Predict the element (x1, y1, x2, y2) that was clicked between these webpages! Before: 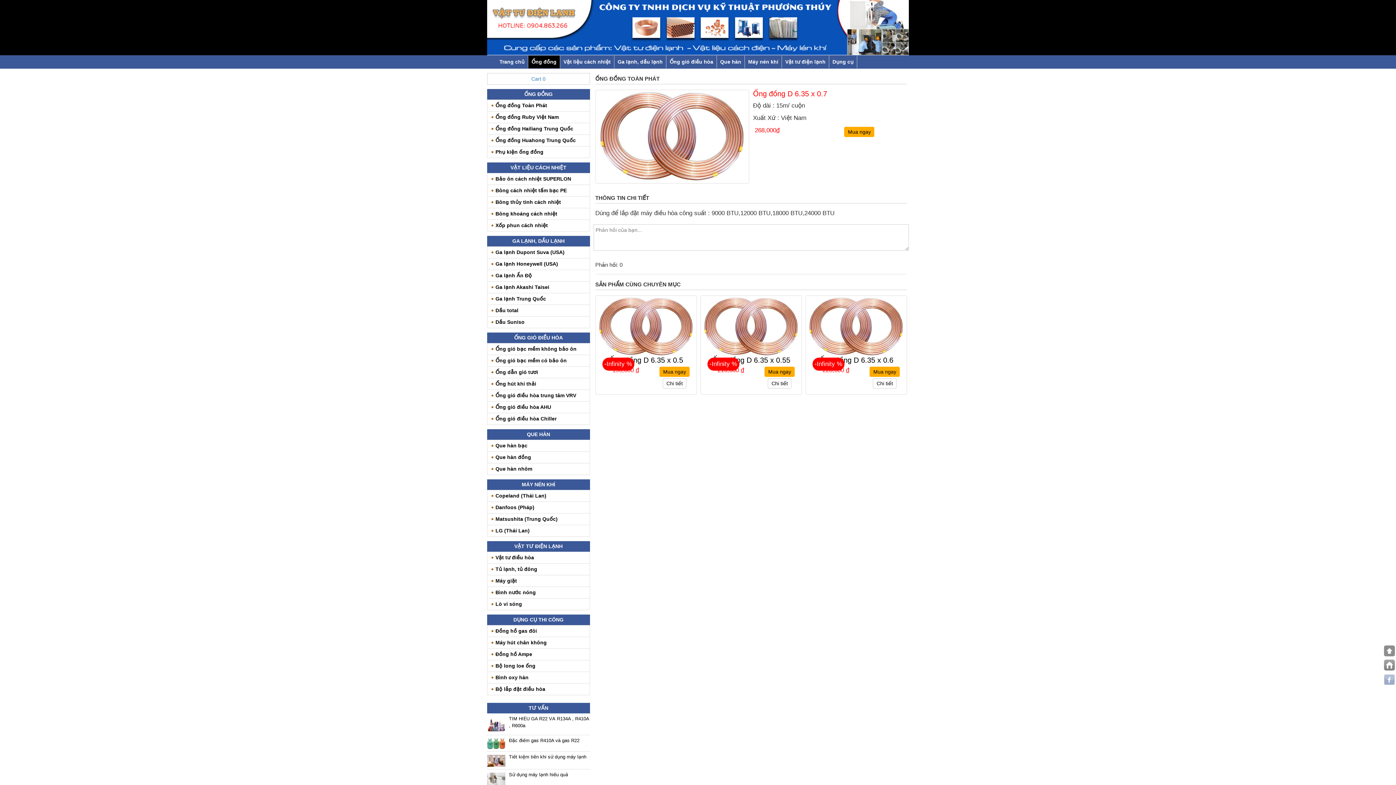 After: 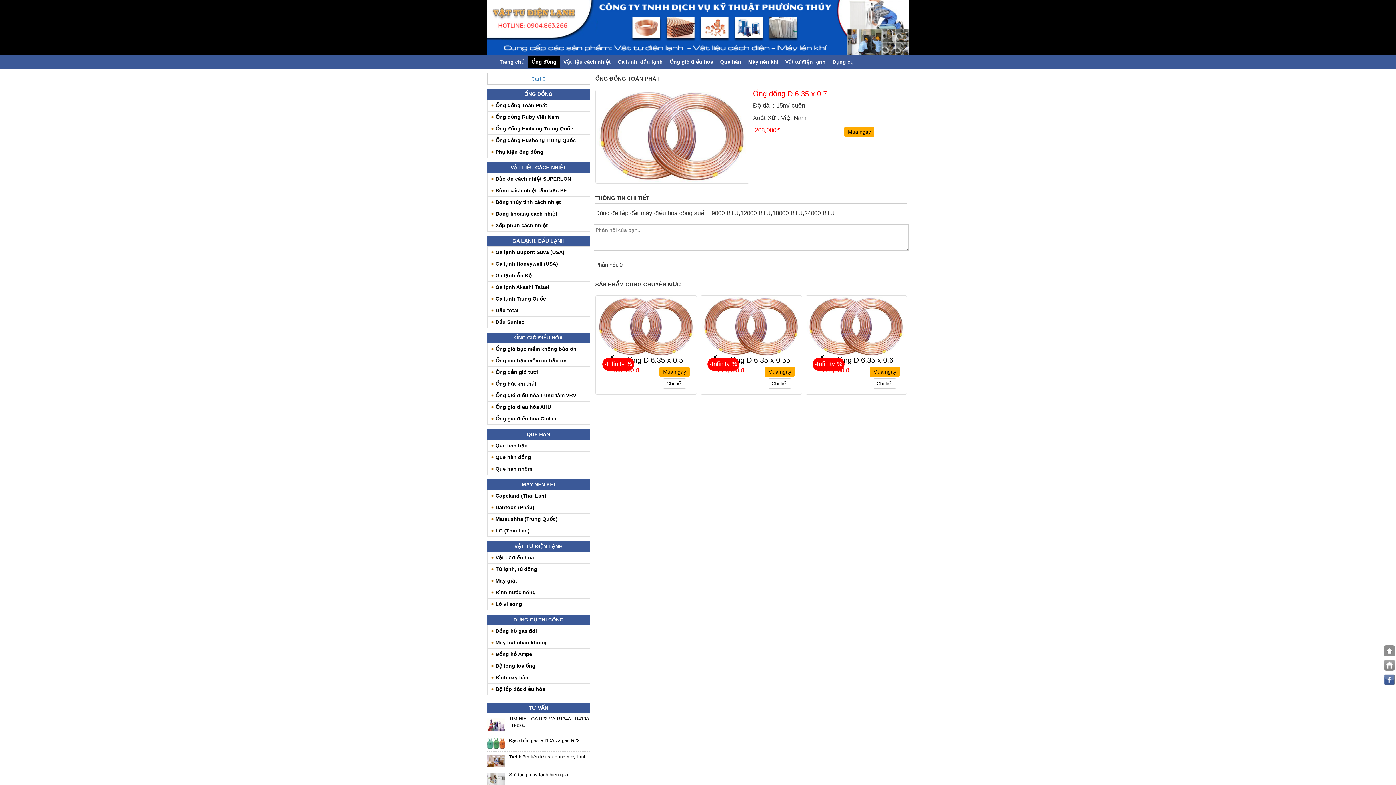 Action: bbox: (1384, 674, 1395, 685)